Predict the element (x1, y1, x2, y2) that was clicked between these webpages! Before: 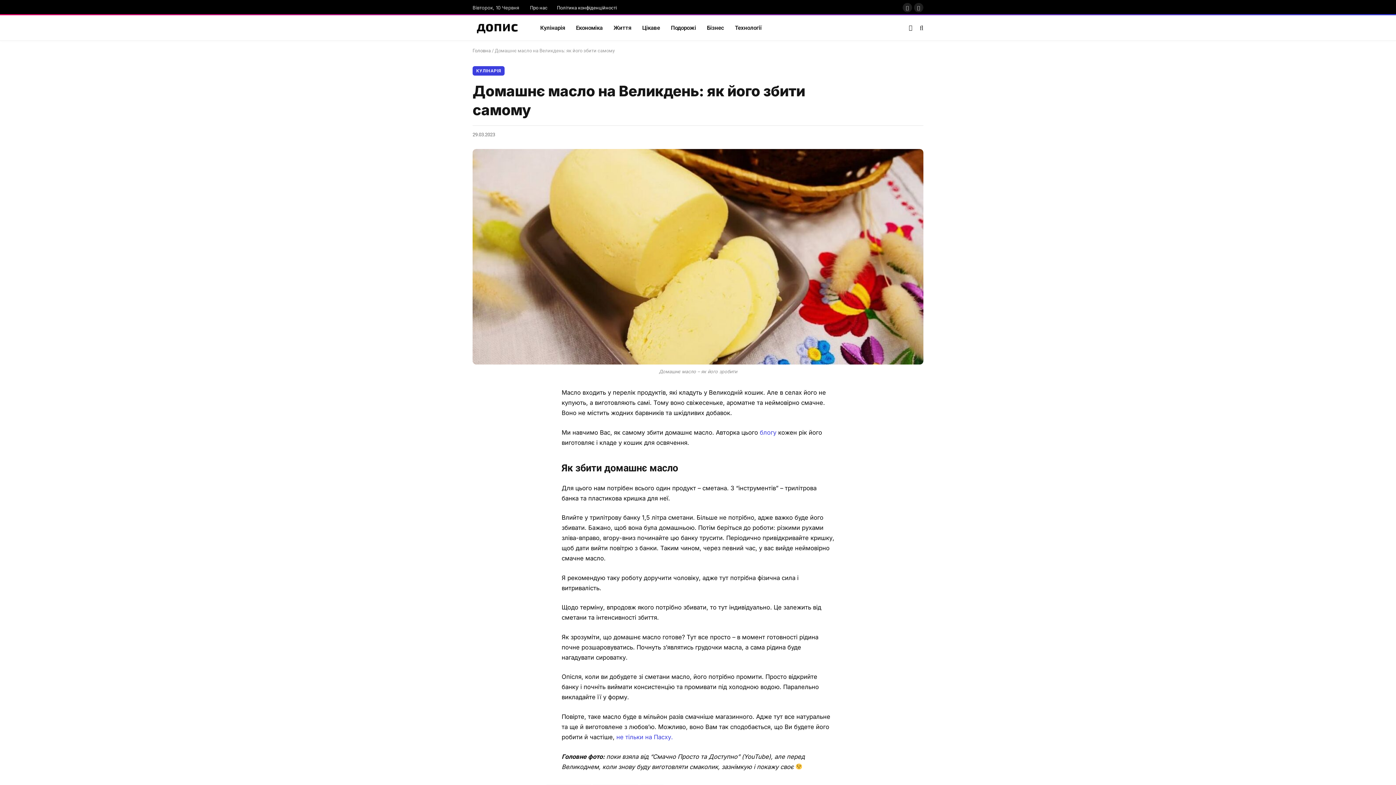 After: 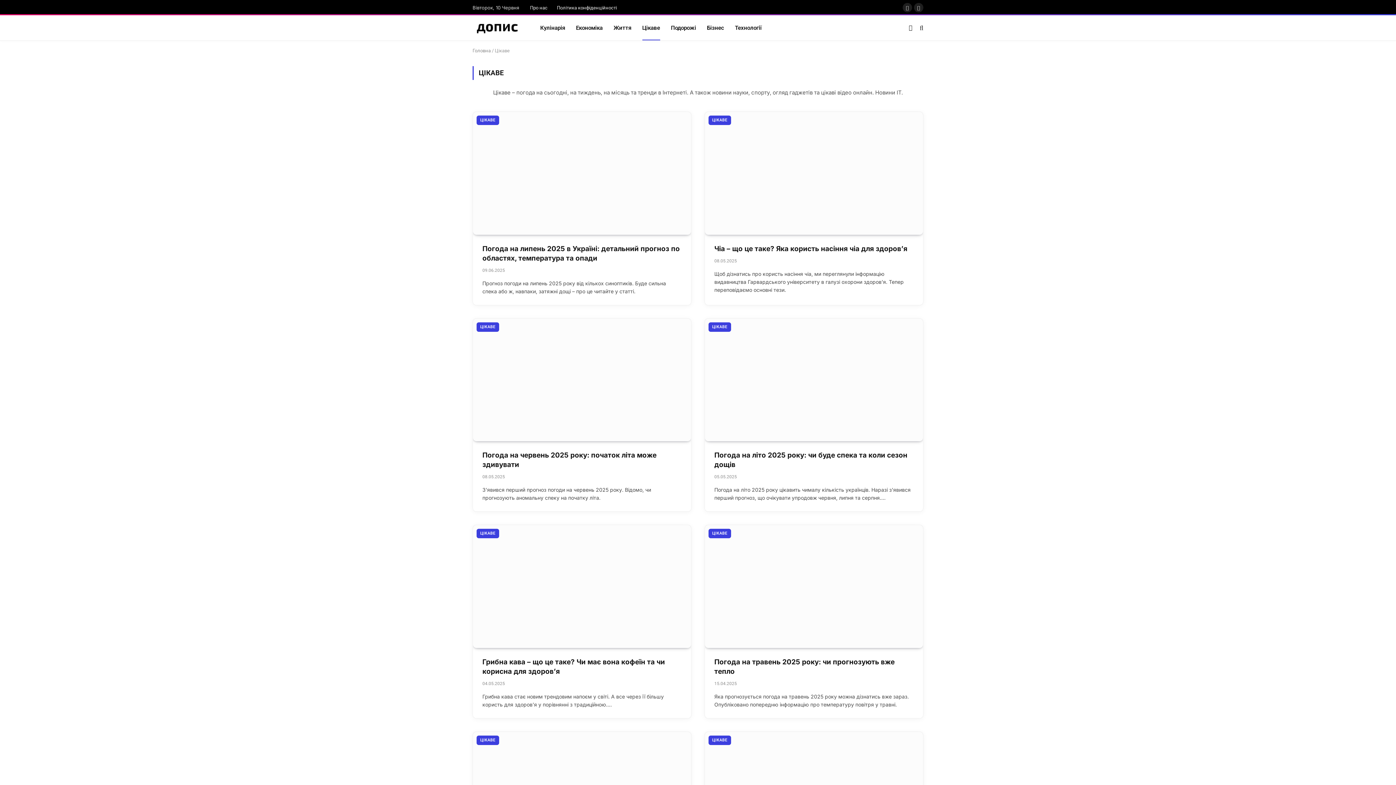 Action: bbox: (636, 15, 665, 40) label: Цікаве